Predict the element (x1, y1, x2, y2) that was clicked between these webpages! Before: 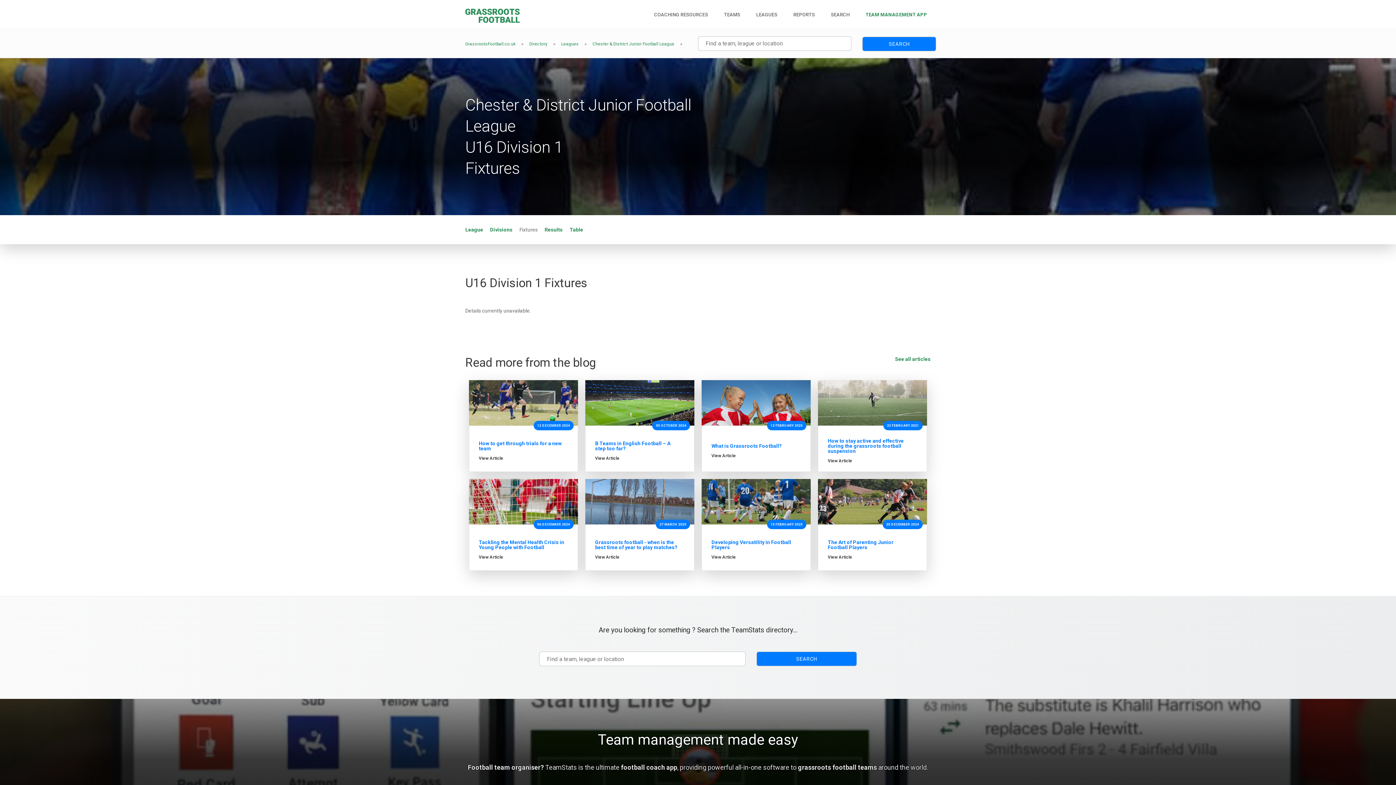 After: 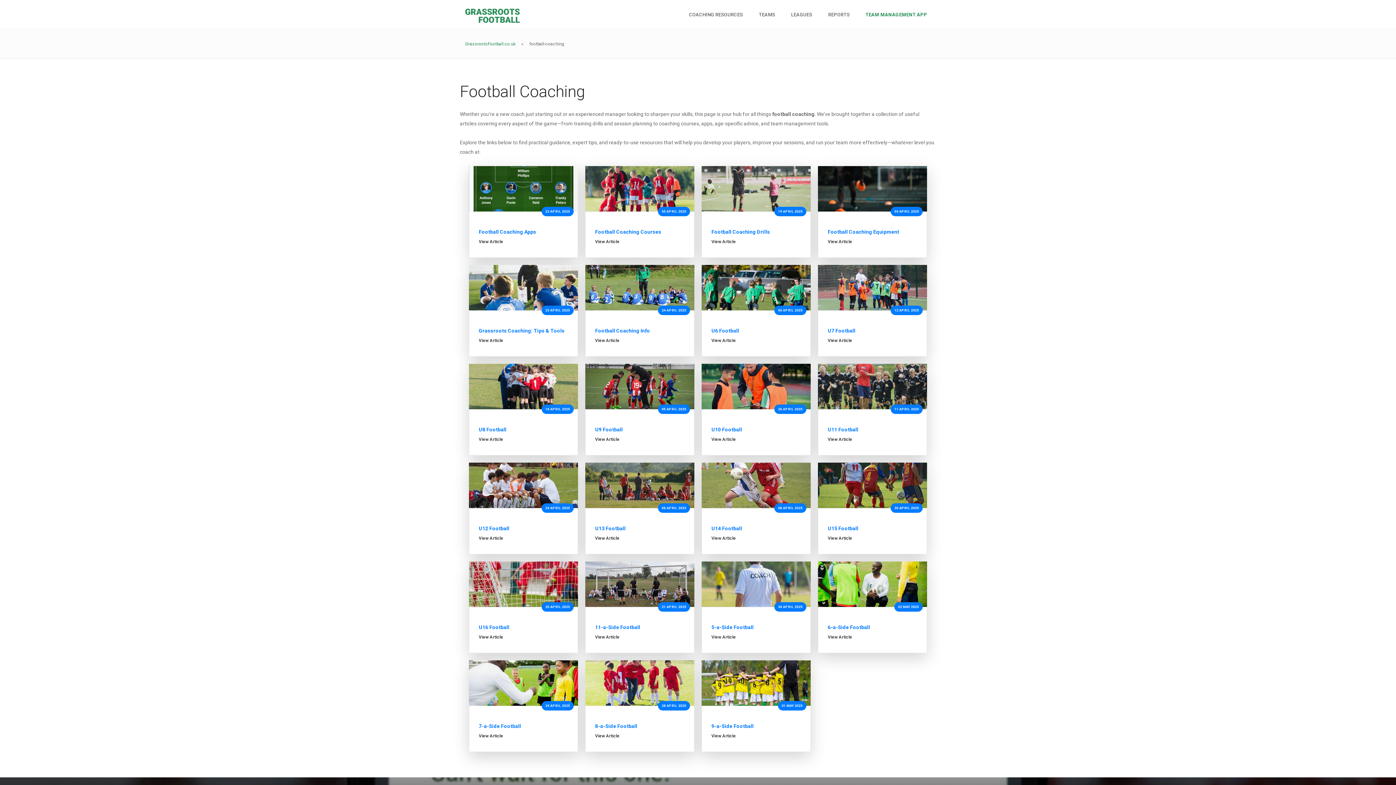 Action: bbox: (650, 0, 711, 29) label: COACHING RESOURCES